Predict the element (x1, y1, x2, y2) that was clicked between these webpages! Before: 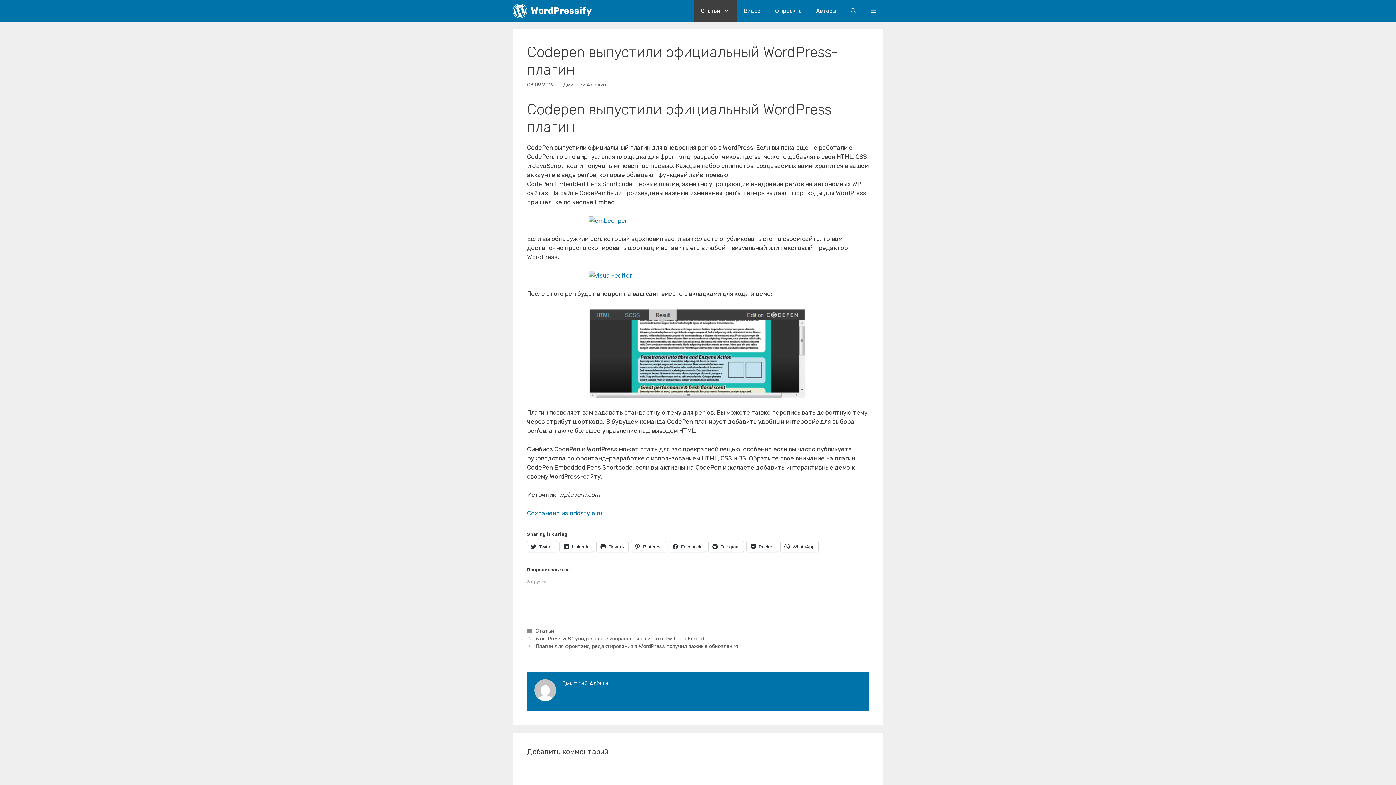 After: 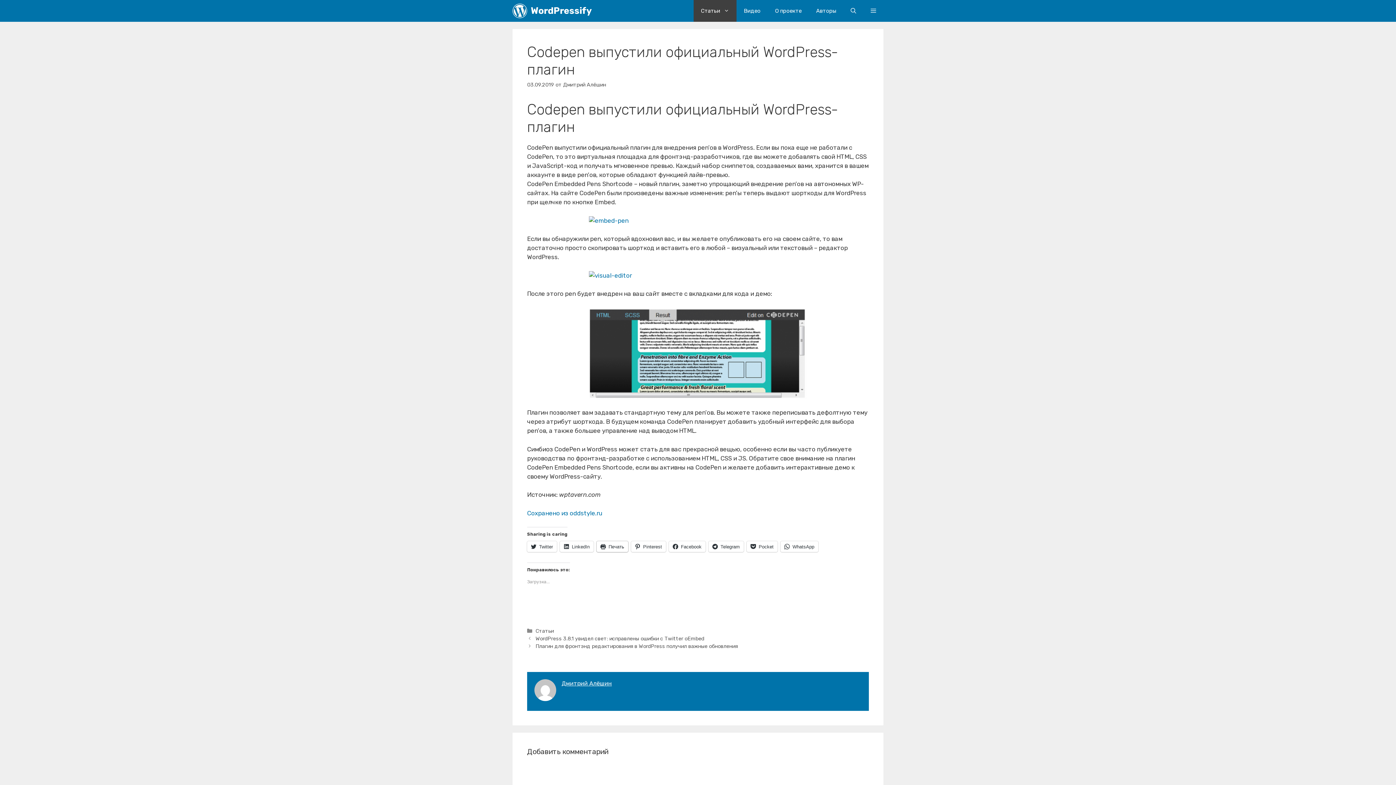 Action: bbox: (596, 541, 628, 552) label: Печать